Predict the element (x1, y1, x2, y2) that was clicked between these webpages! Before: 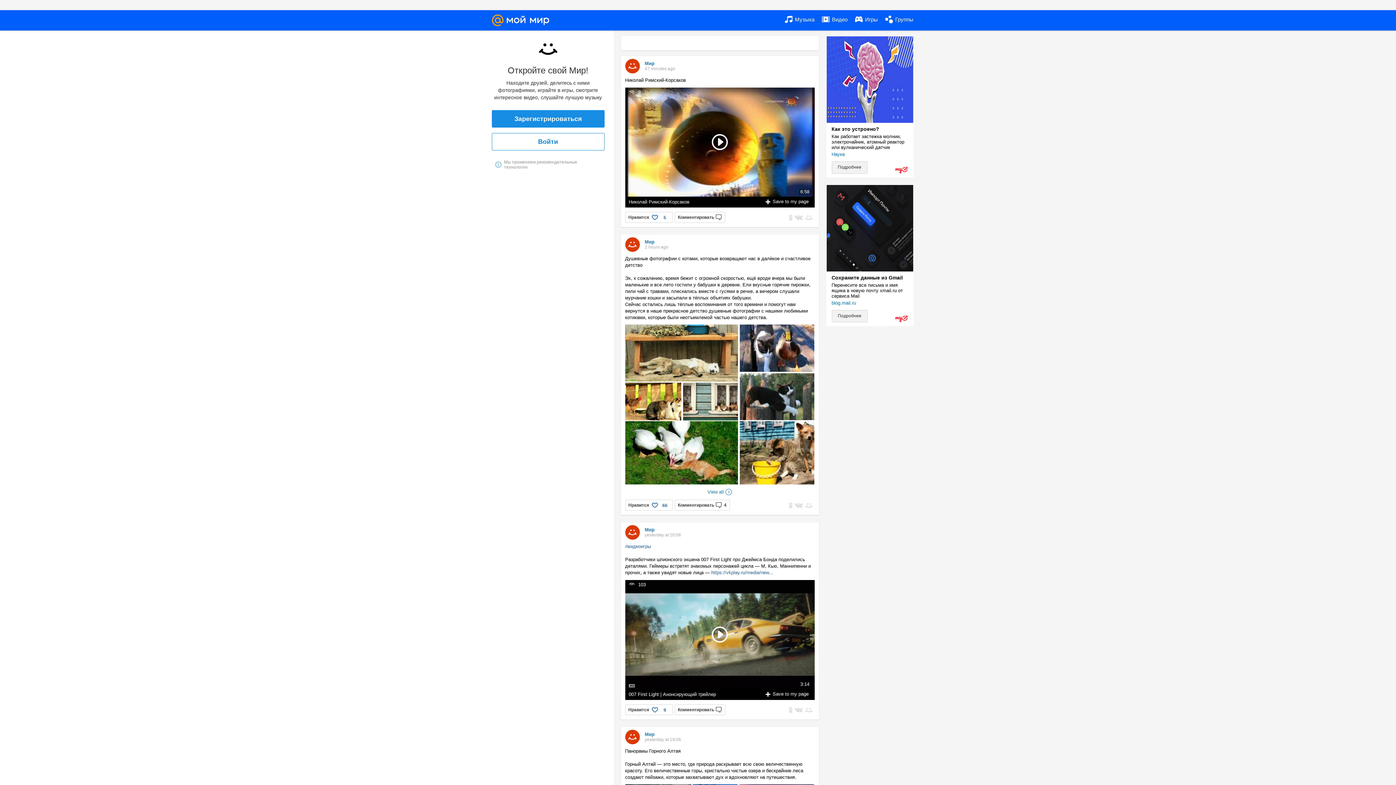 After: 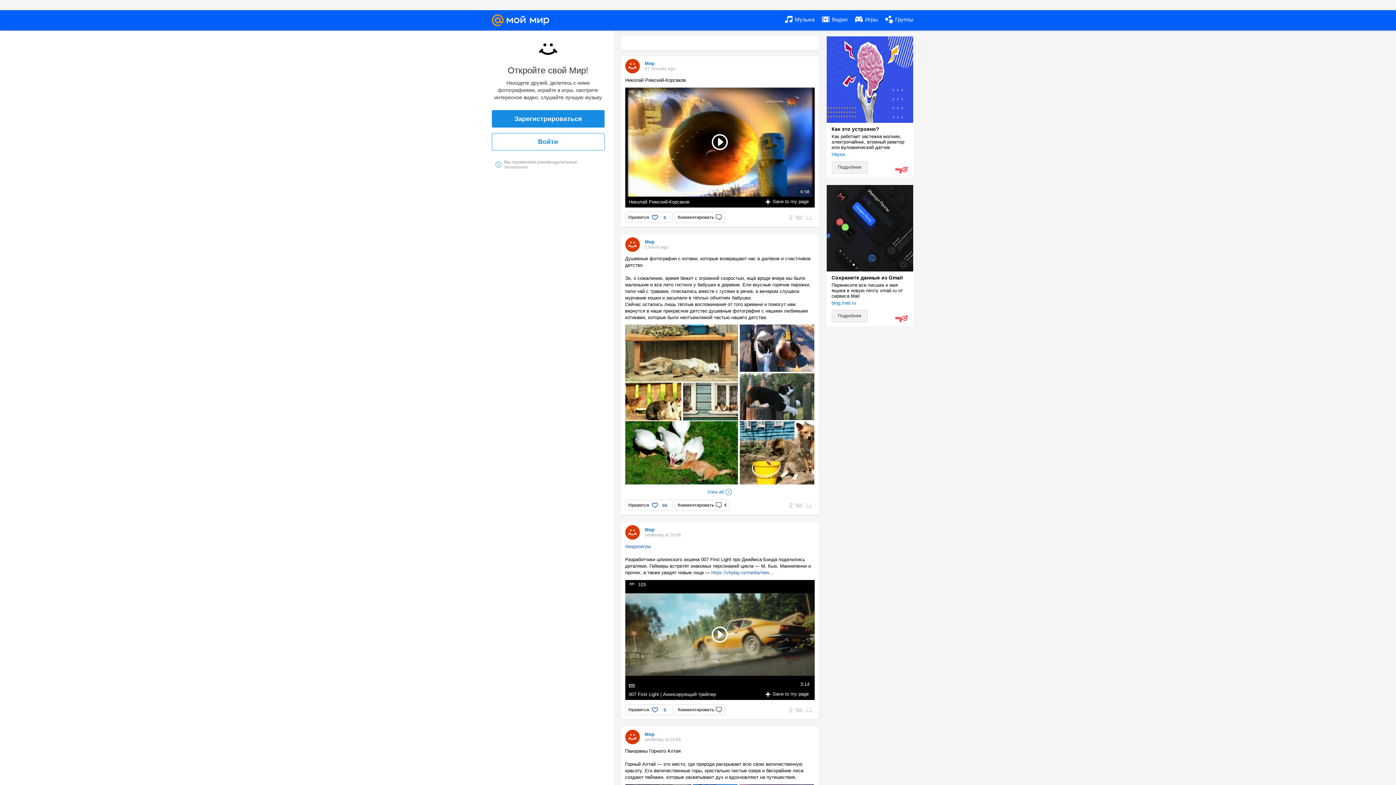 Action: bbox: (855, 10, 878, 29) label:  Игры